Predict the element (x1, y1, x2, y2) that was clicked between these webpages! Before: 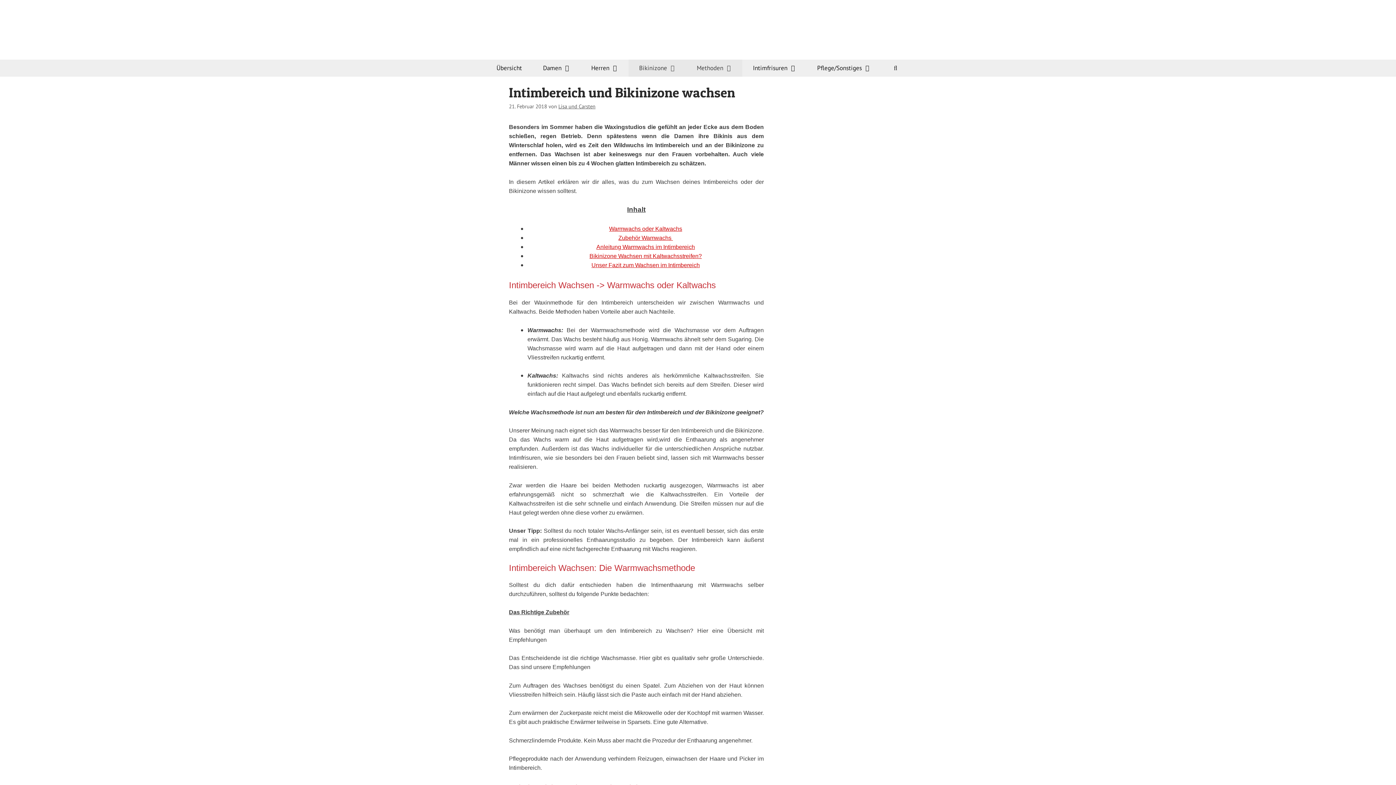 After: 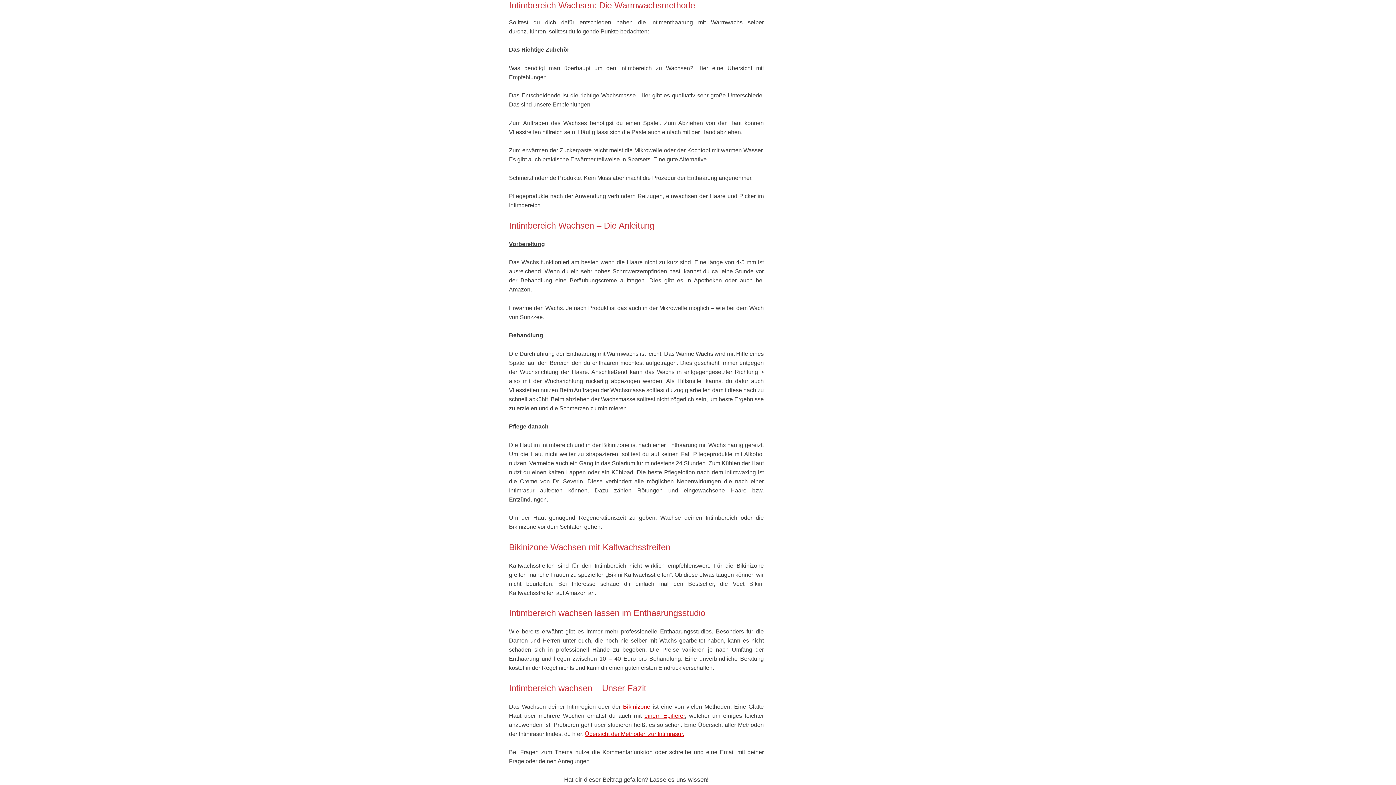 Action: bbox: (618, 233, 673, 241) label: Zubehör Wamwachs 